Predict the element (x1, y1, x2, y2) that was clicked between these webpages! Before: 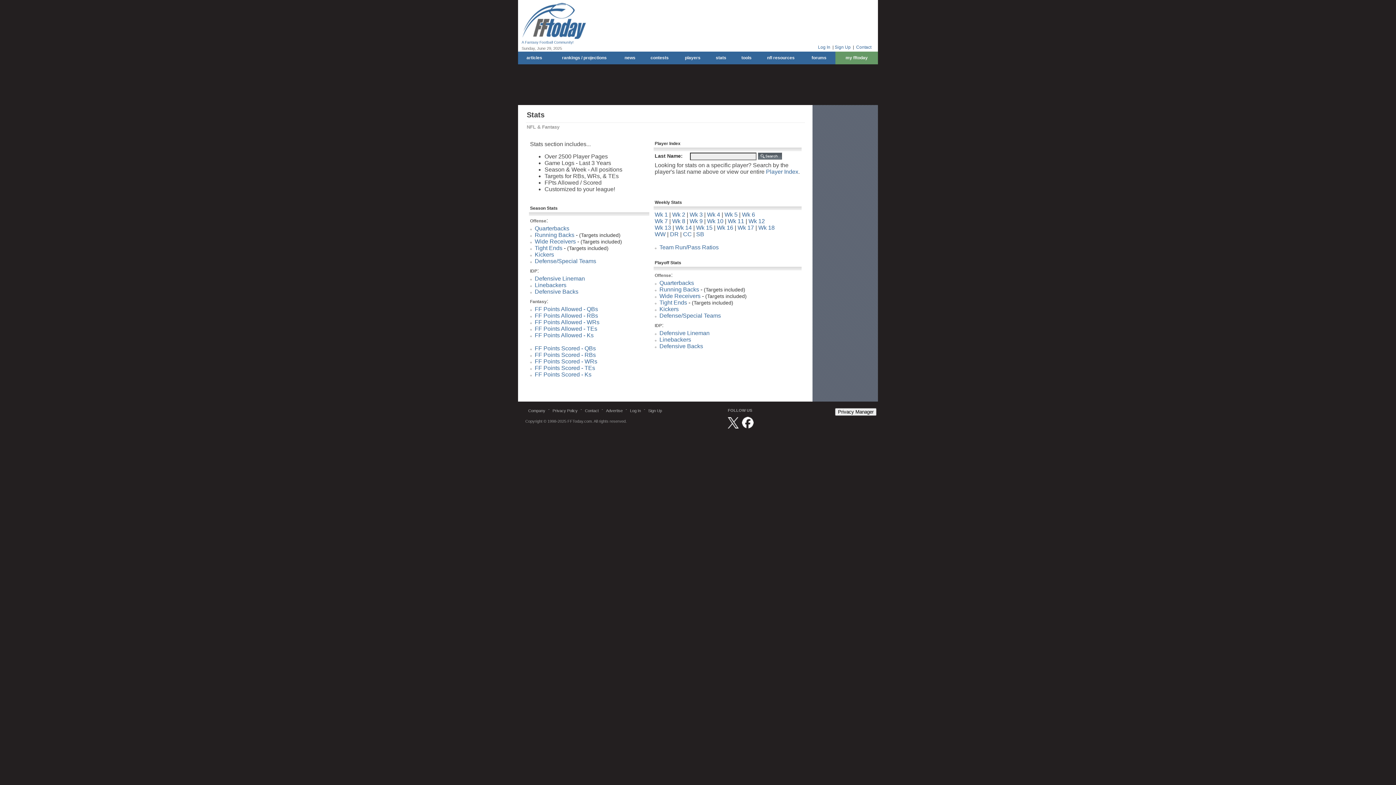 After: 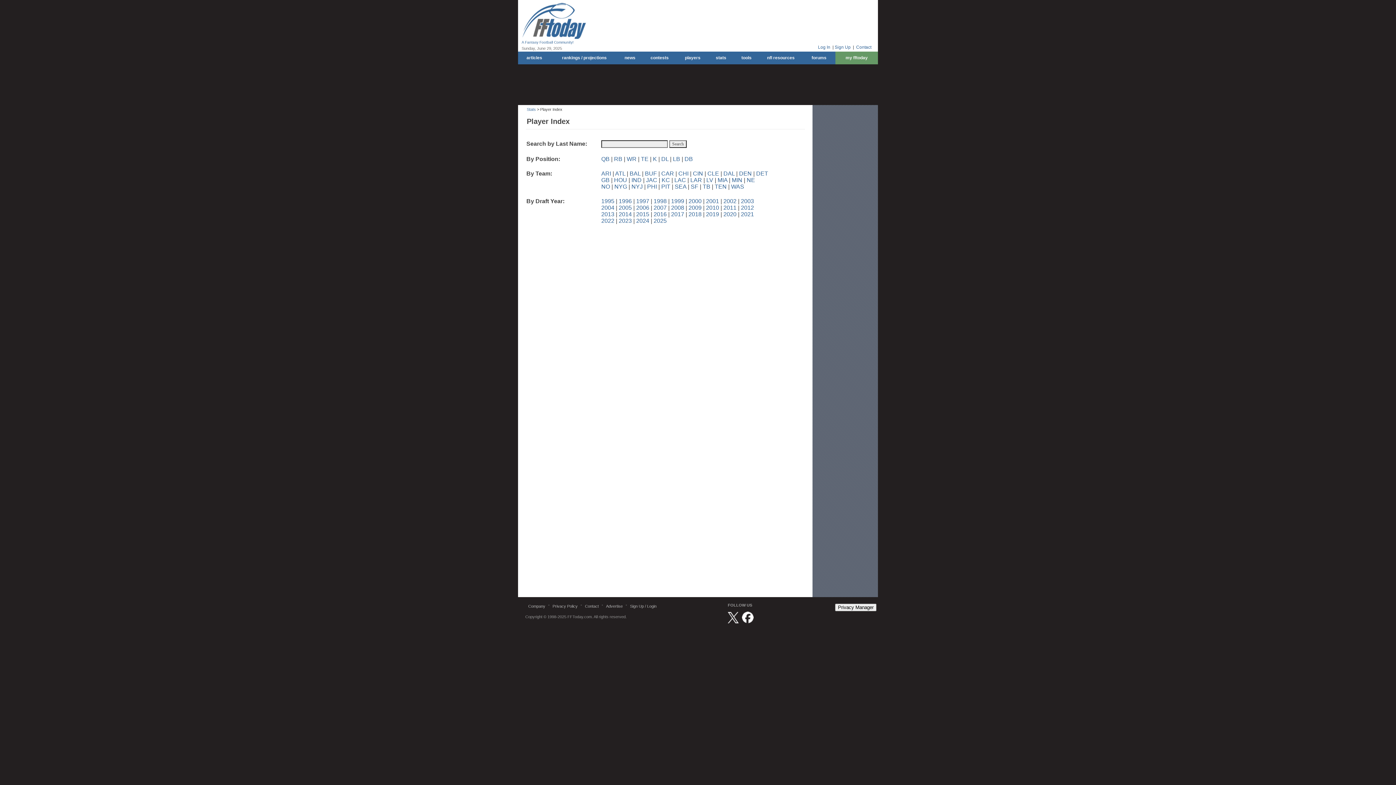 Action: label: players bbox: (677, 51, 708, 64)